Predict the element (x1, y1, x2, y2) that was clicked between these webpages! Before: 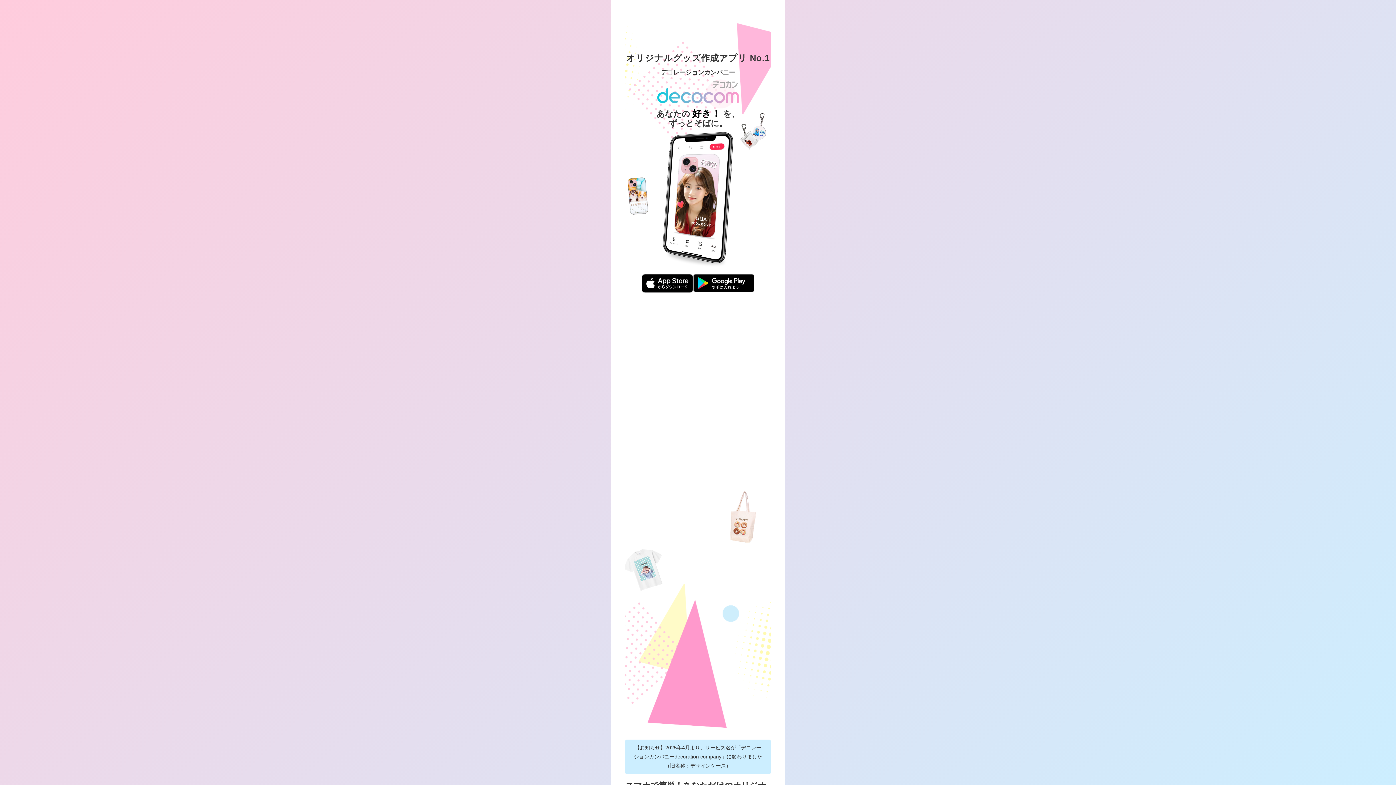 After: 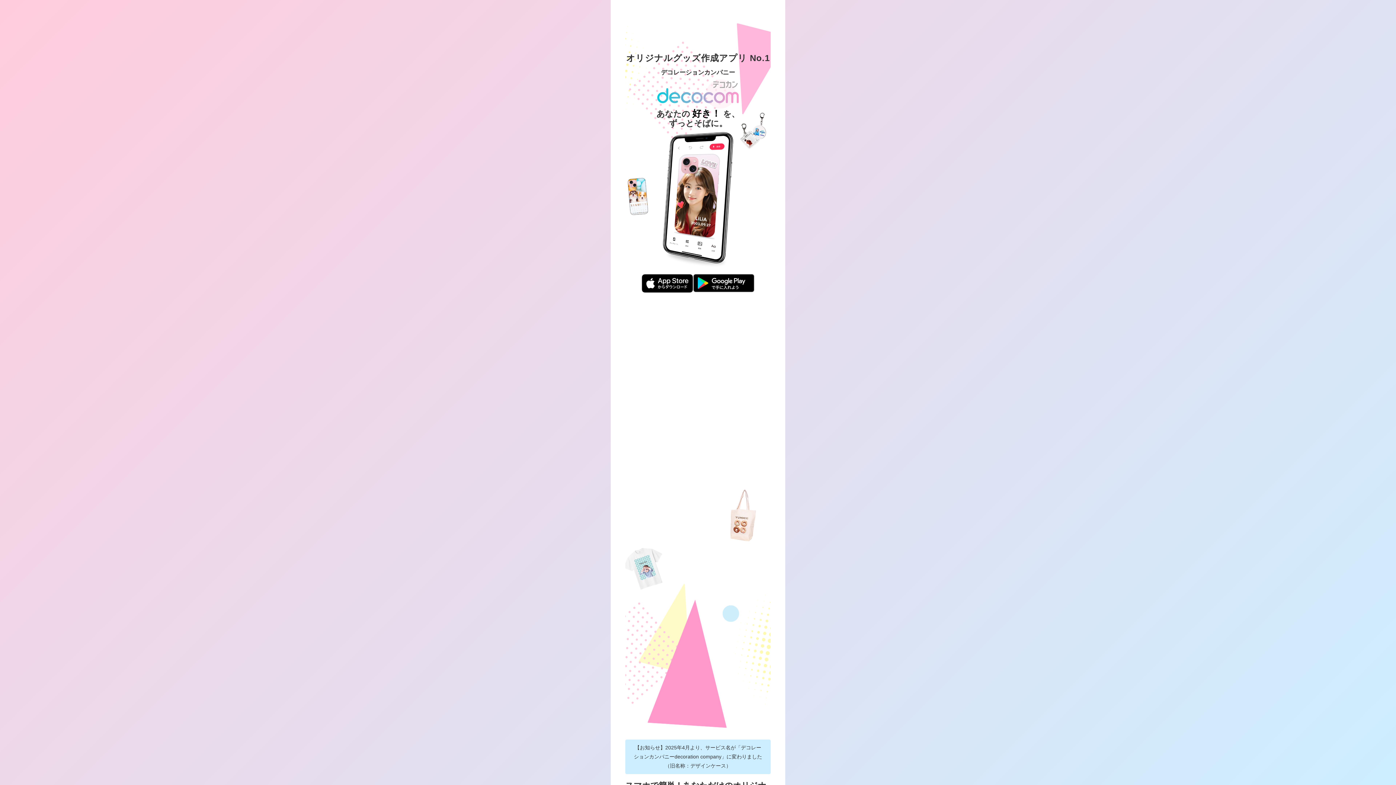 Action: bbox: (693, 274, 754, 296)